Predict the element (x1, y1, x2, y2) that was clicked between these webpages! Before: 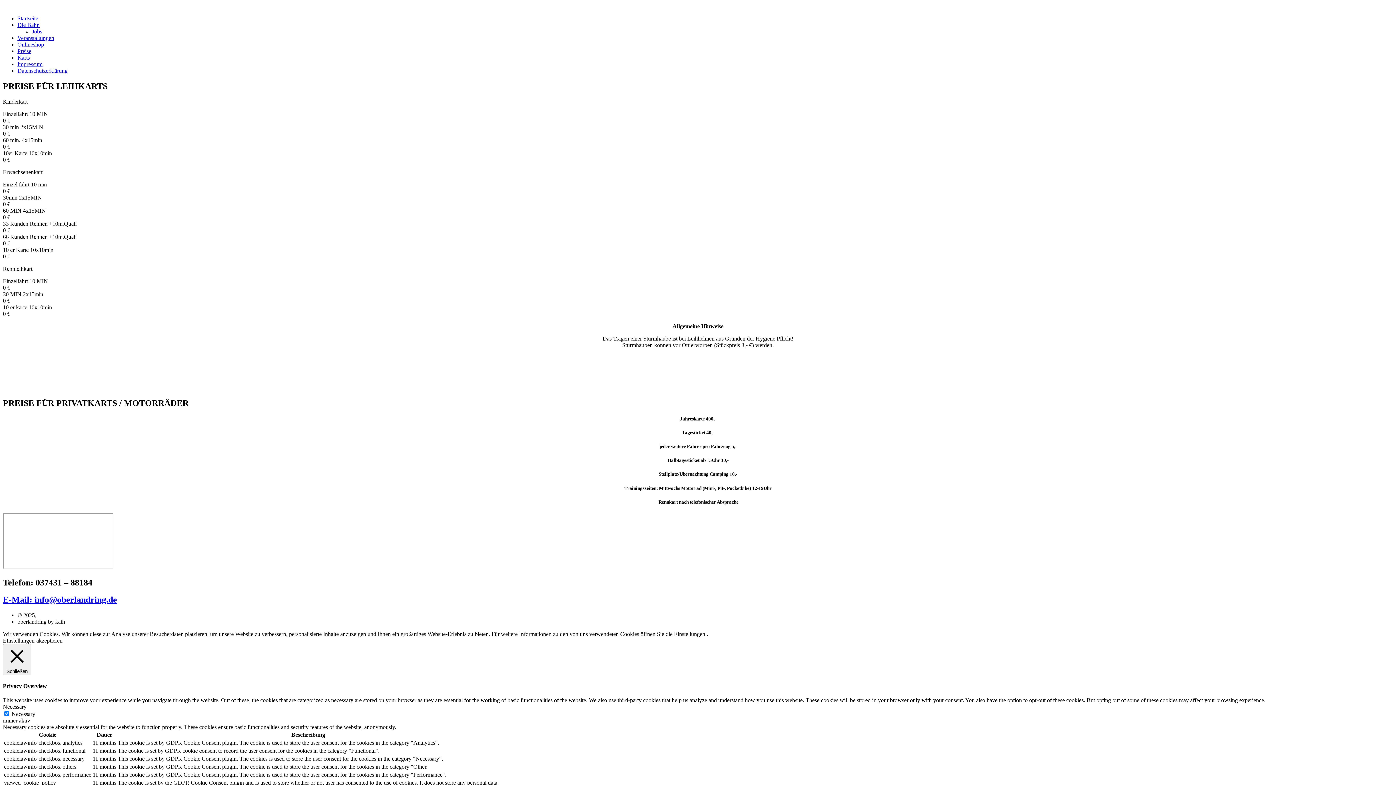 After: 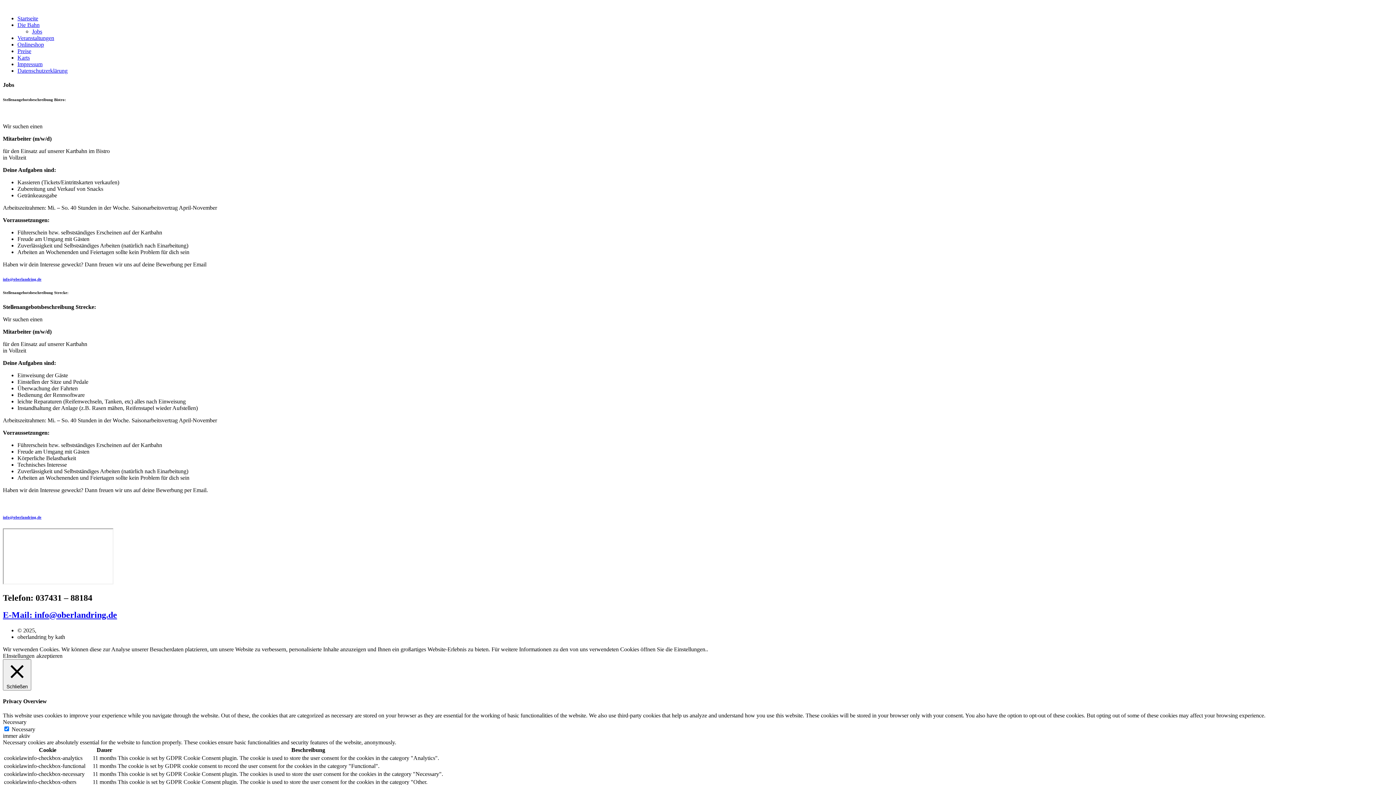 Action: bbox: (32, 28, 42, 34) label: Jobs